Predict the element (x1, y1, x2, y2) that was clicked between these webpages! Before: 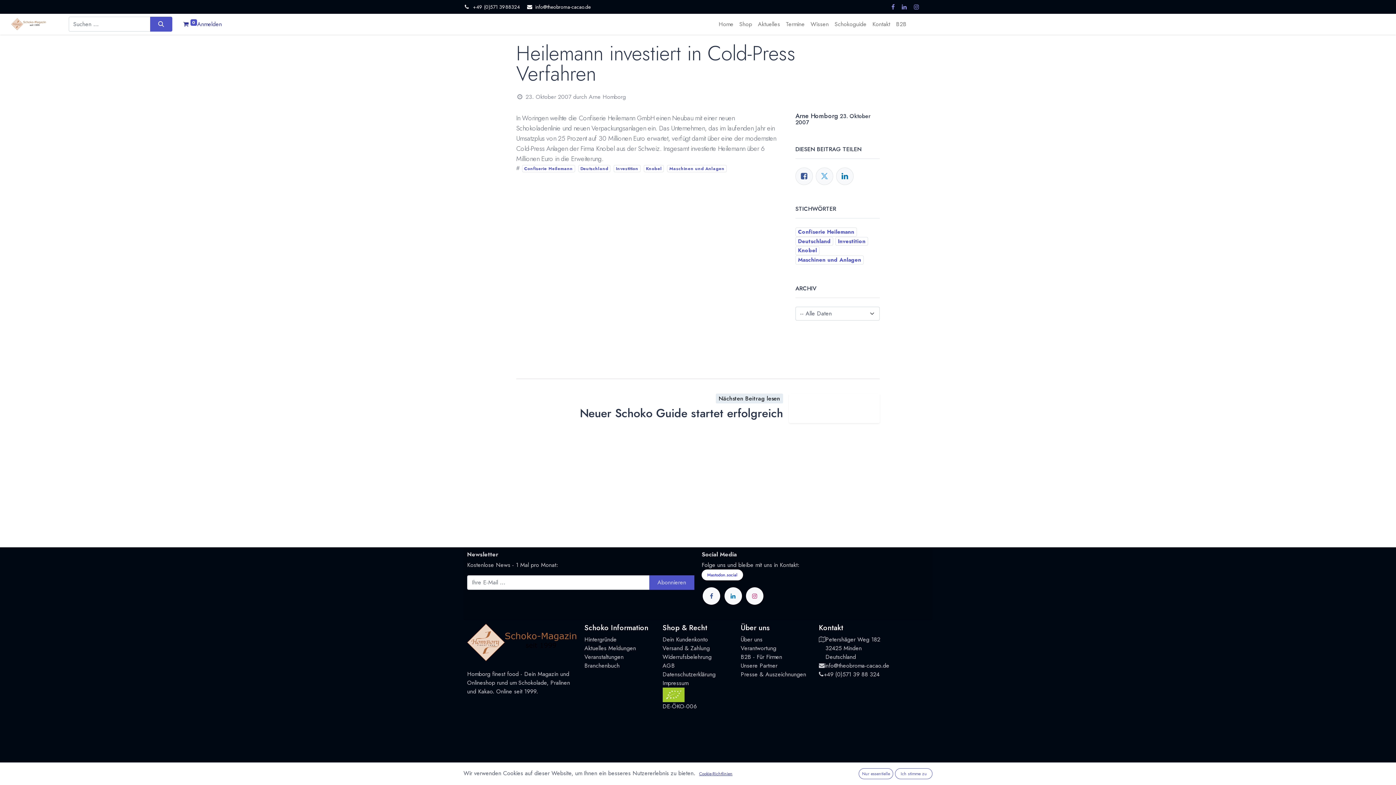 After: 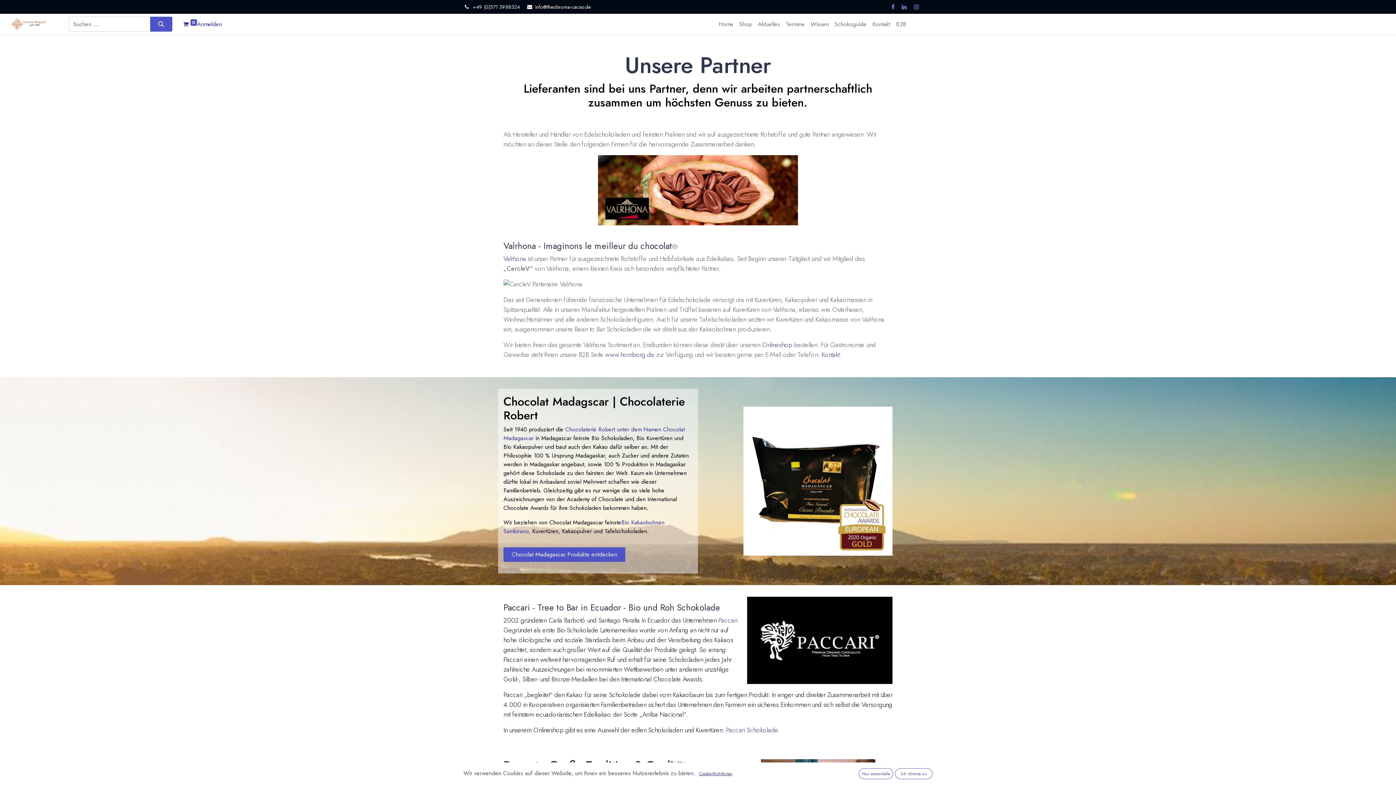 Action: label: Unsere Partner bbox: (740, 661, 777, 670)